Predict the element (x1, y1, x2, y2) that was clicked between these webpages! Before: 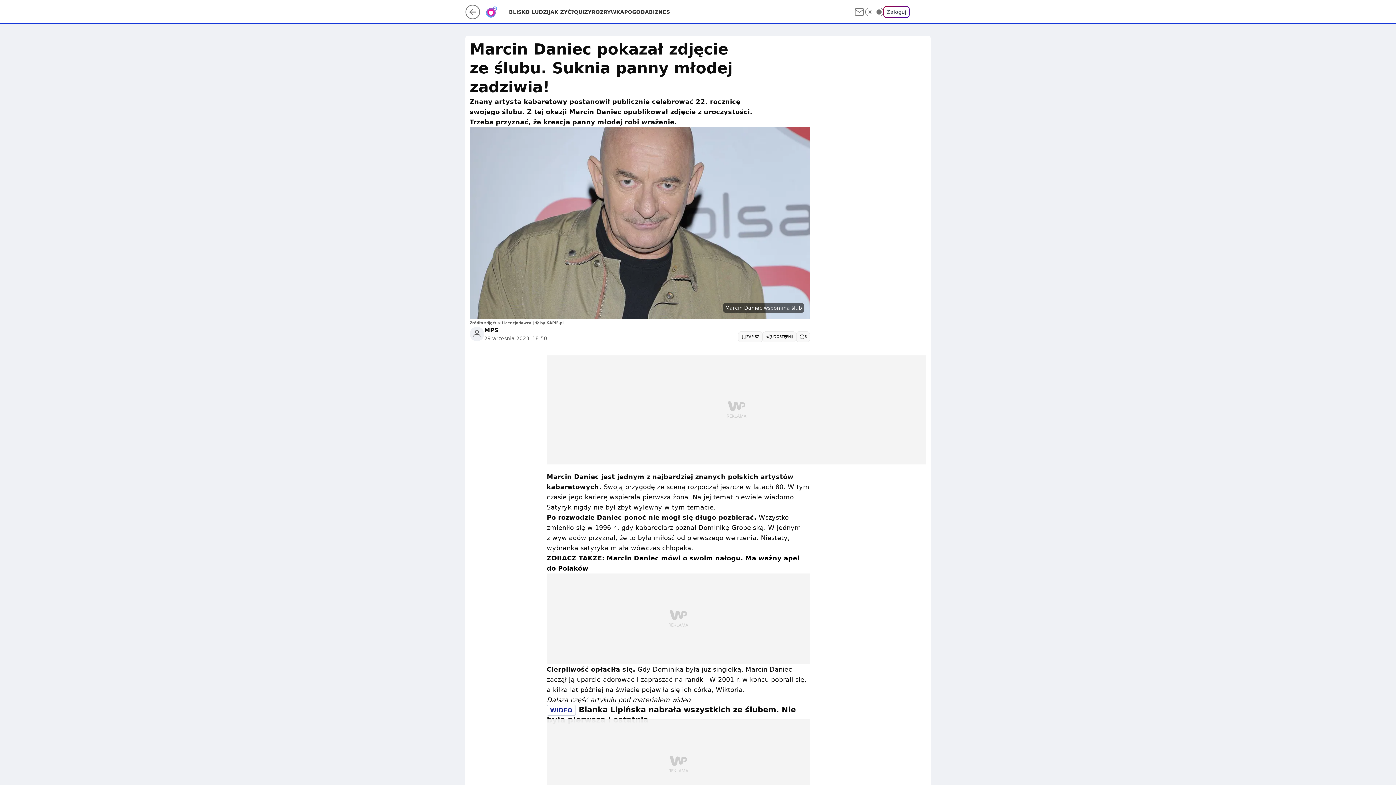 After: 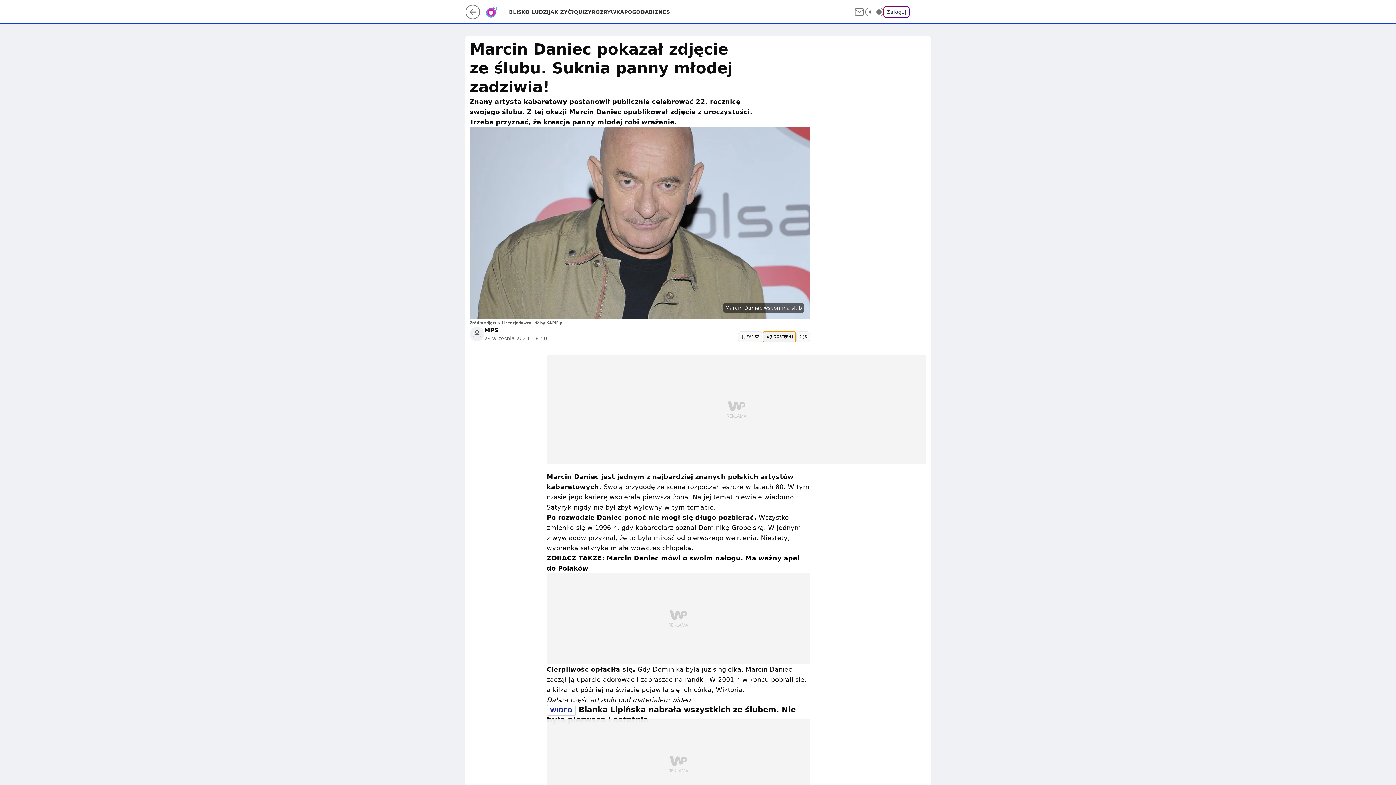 Action: label: UDOSTĘPNIJ bbox: (762, 331, 796, 342)